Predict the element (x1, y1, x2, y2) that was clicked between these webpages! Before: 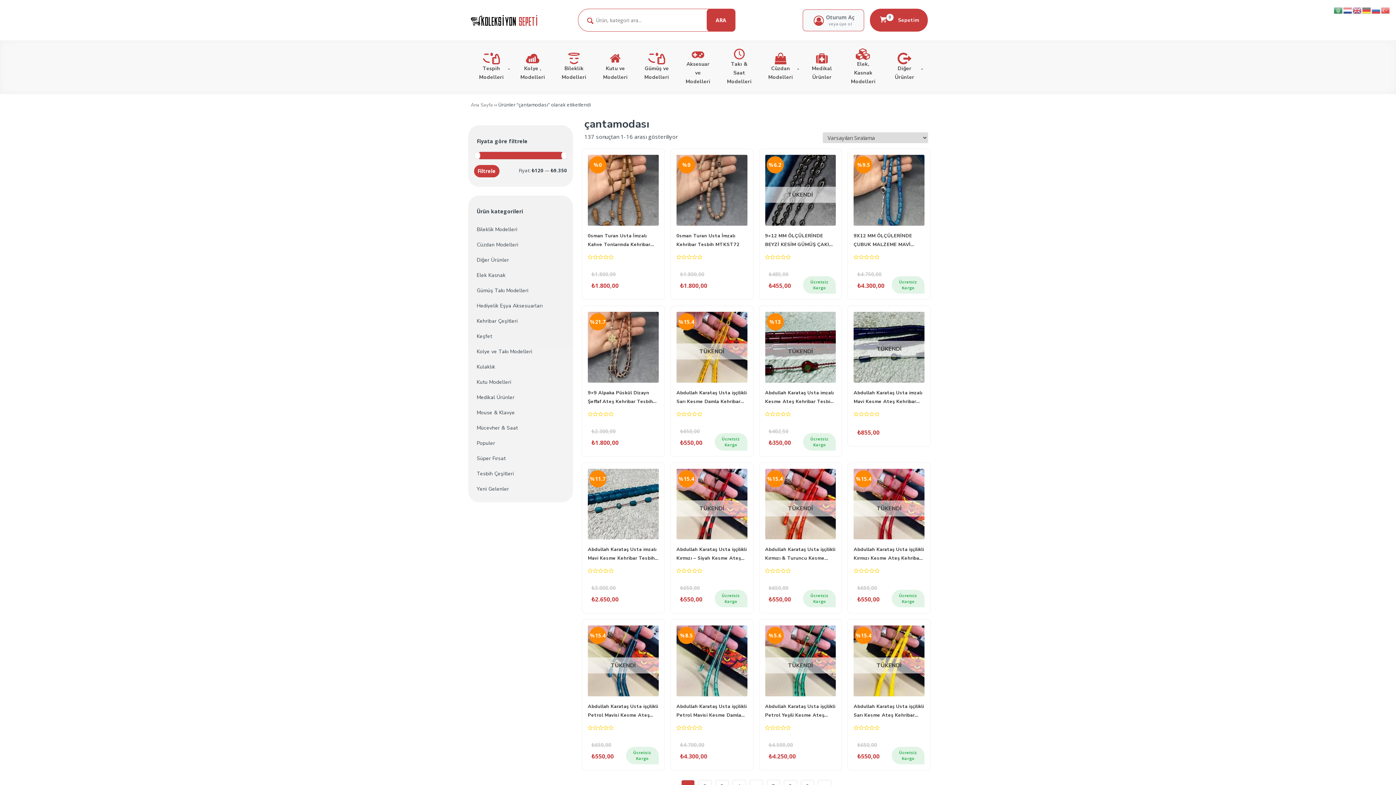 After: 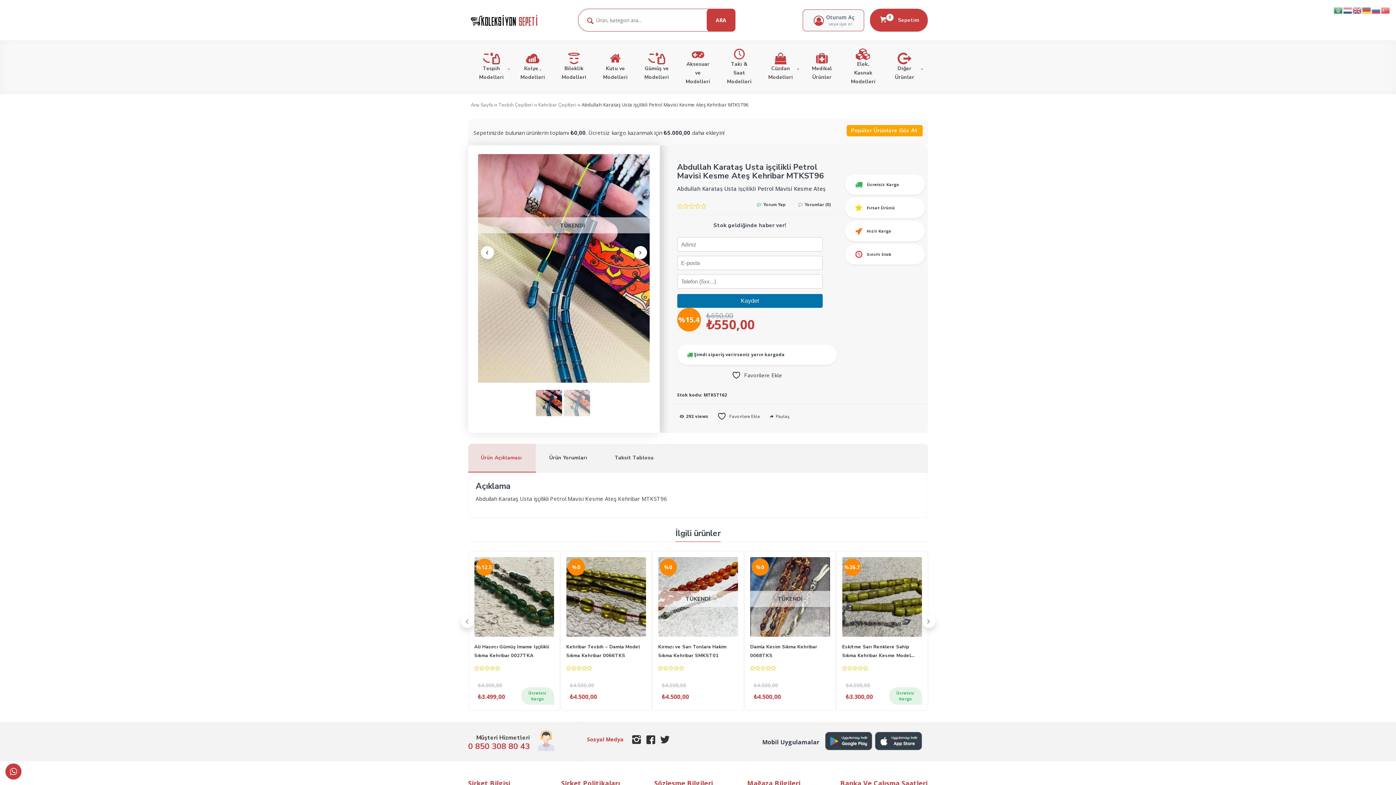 Action: label: TÜKENDİ bbox: (588, 625, 658, 696)